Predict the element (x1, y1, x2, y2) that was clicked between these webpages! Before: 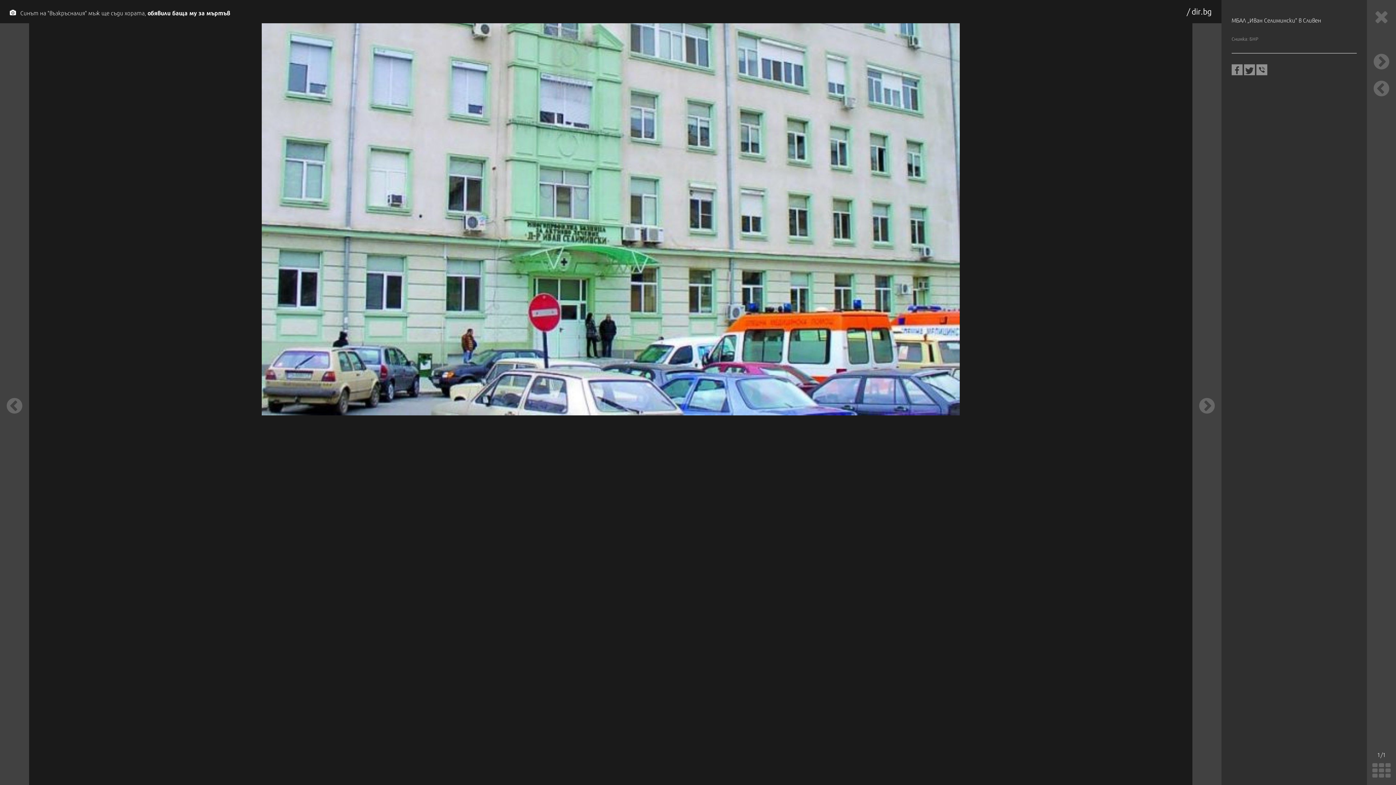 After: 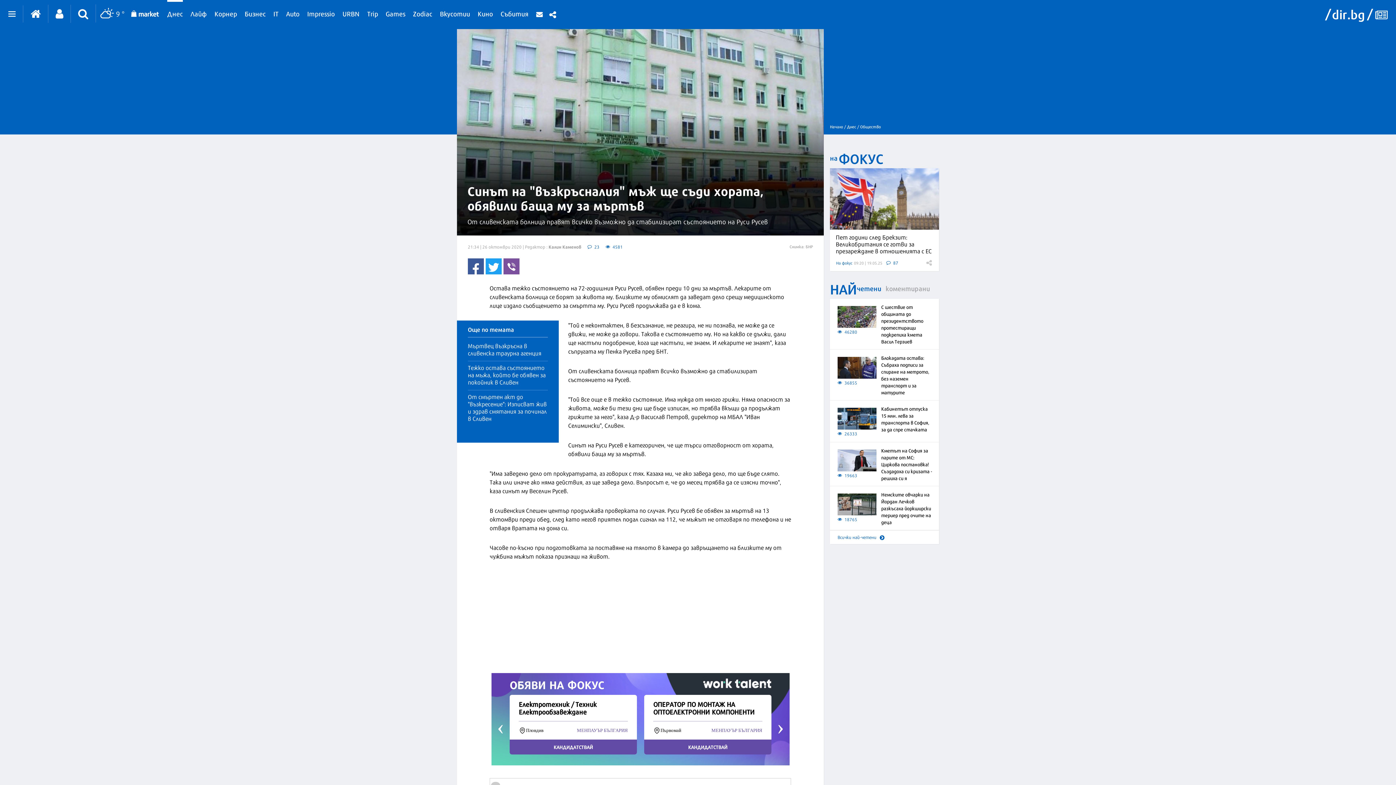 Action: bbox: (1367, 5, 1396, 27)